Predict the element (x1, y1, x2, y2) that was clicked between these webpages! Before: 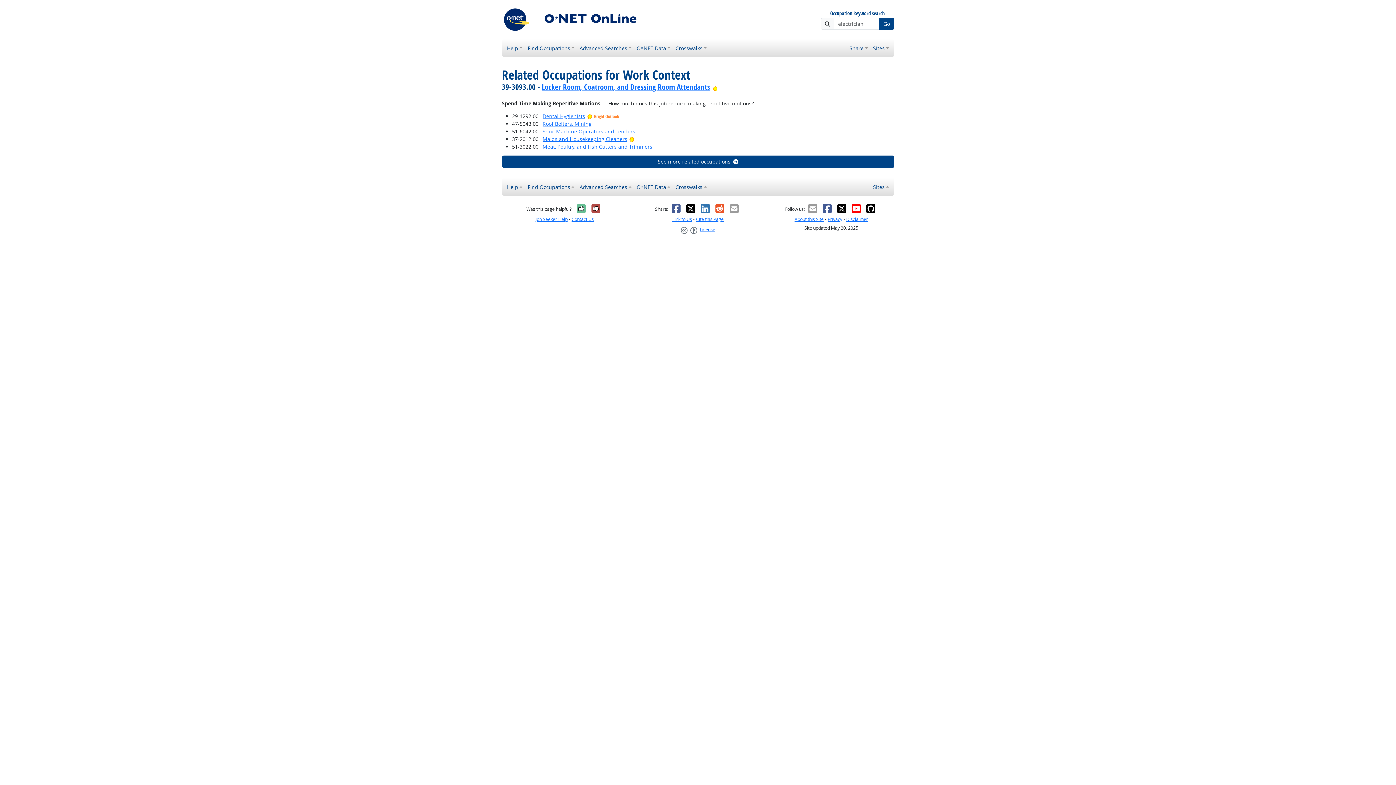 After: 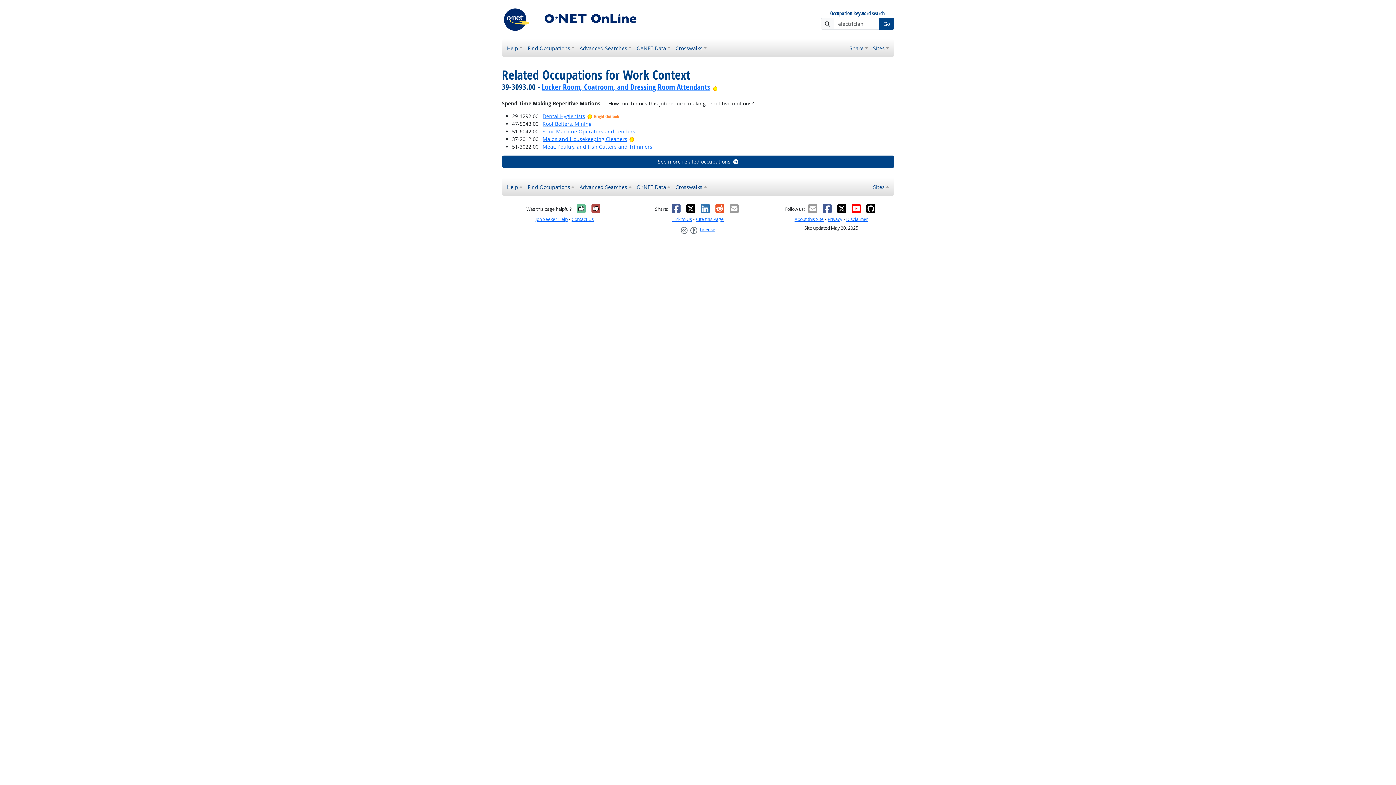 Action: label: Facebook bbox: (671, 203, 681, 213)